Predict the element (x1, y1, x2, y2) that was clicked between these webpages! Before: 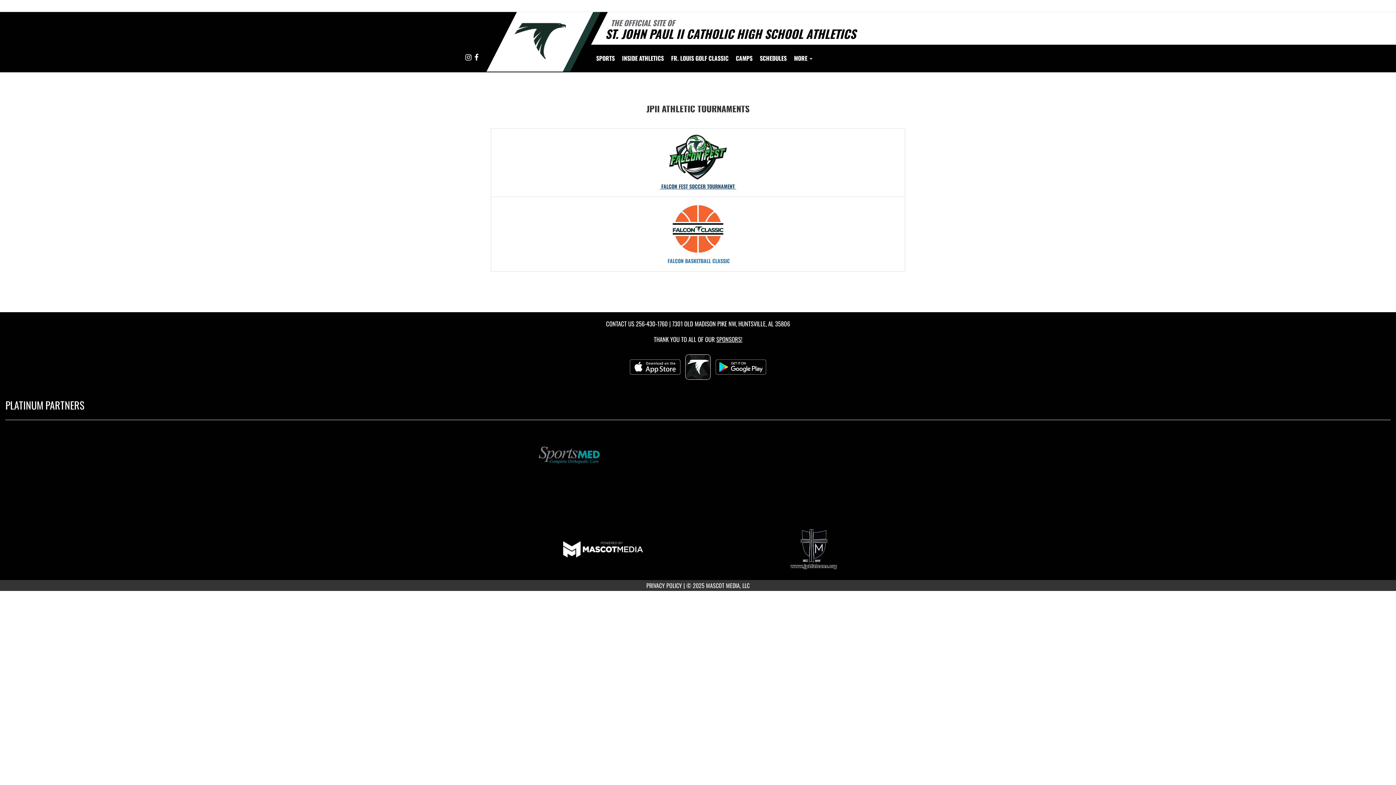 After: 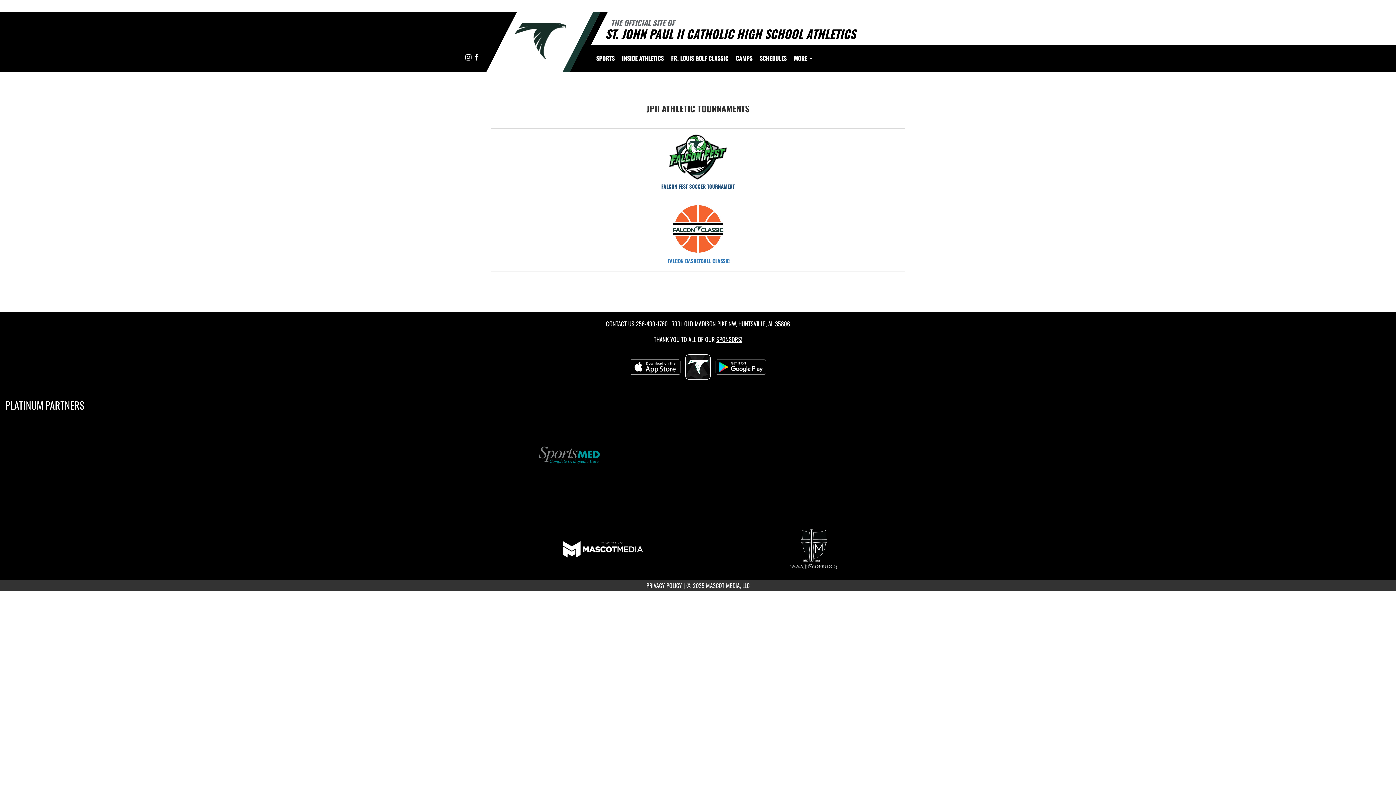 Action: bbox: (712, 358, 770, 373)